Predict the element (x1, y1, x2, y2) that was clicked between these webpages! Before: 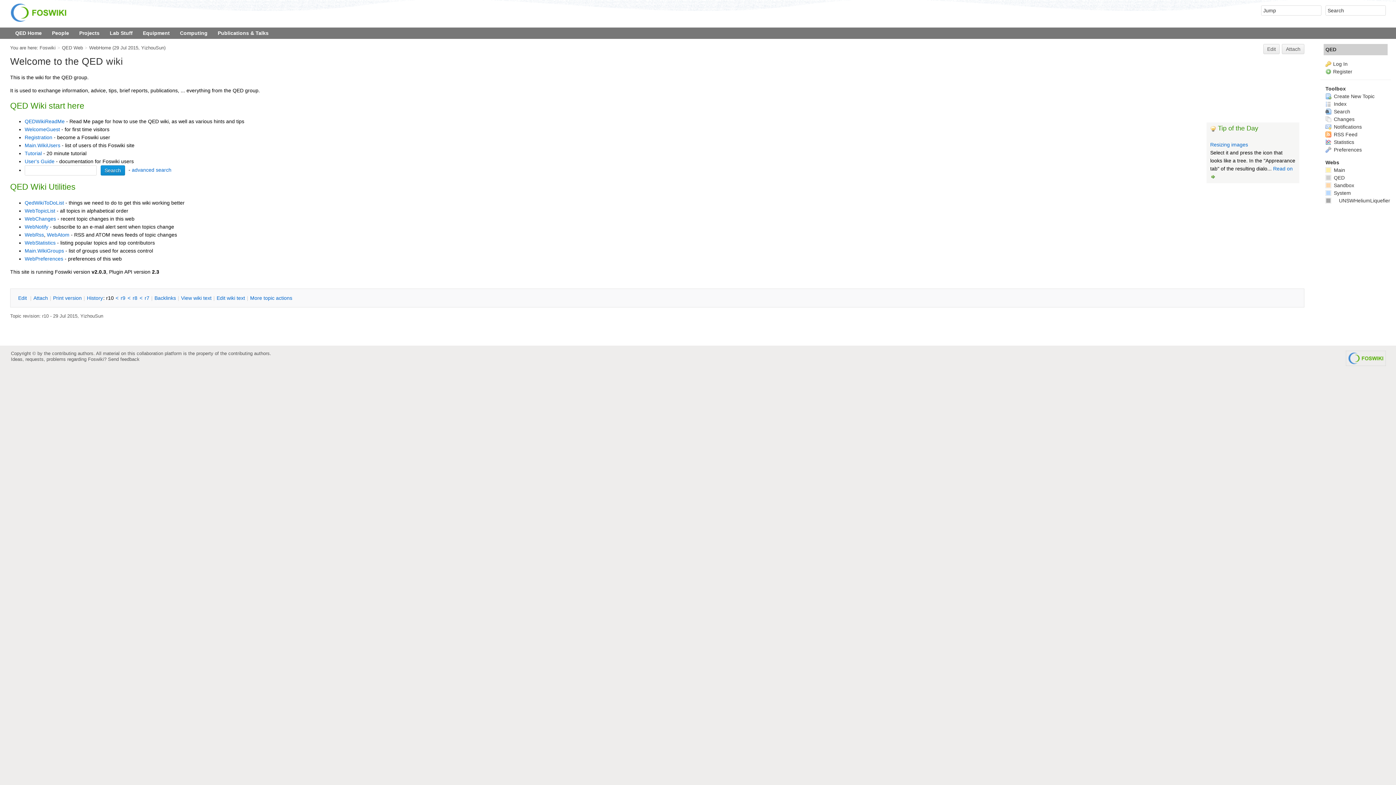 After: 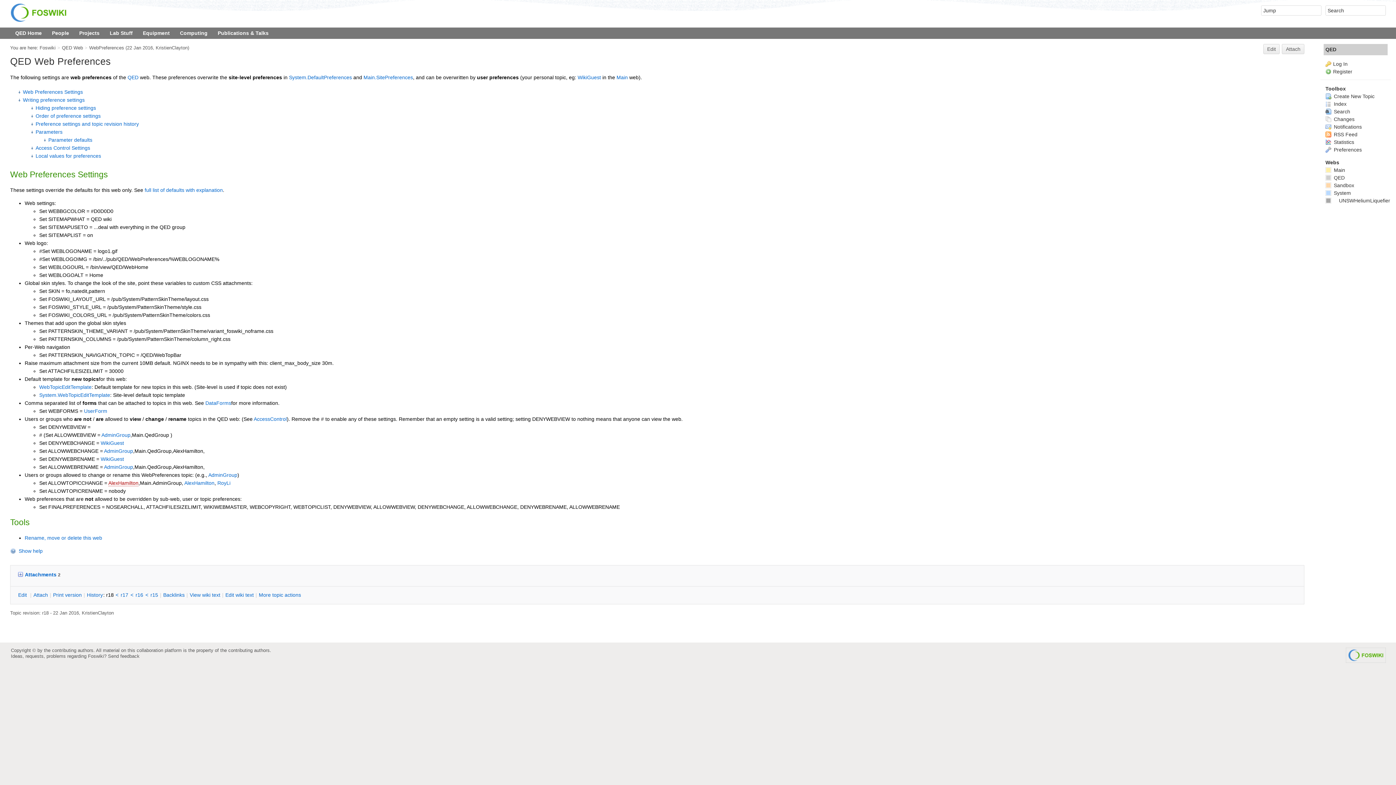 Action: label: WebPreferences bbox: (24, 255, 63, 261)